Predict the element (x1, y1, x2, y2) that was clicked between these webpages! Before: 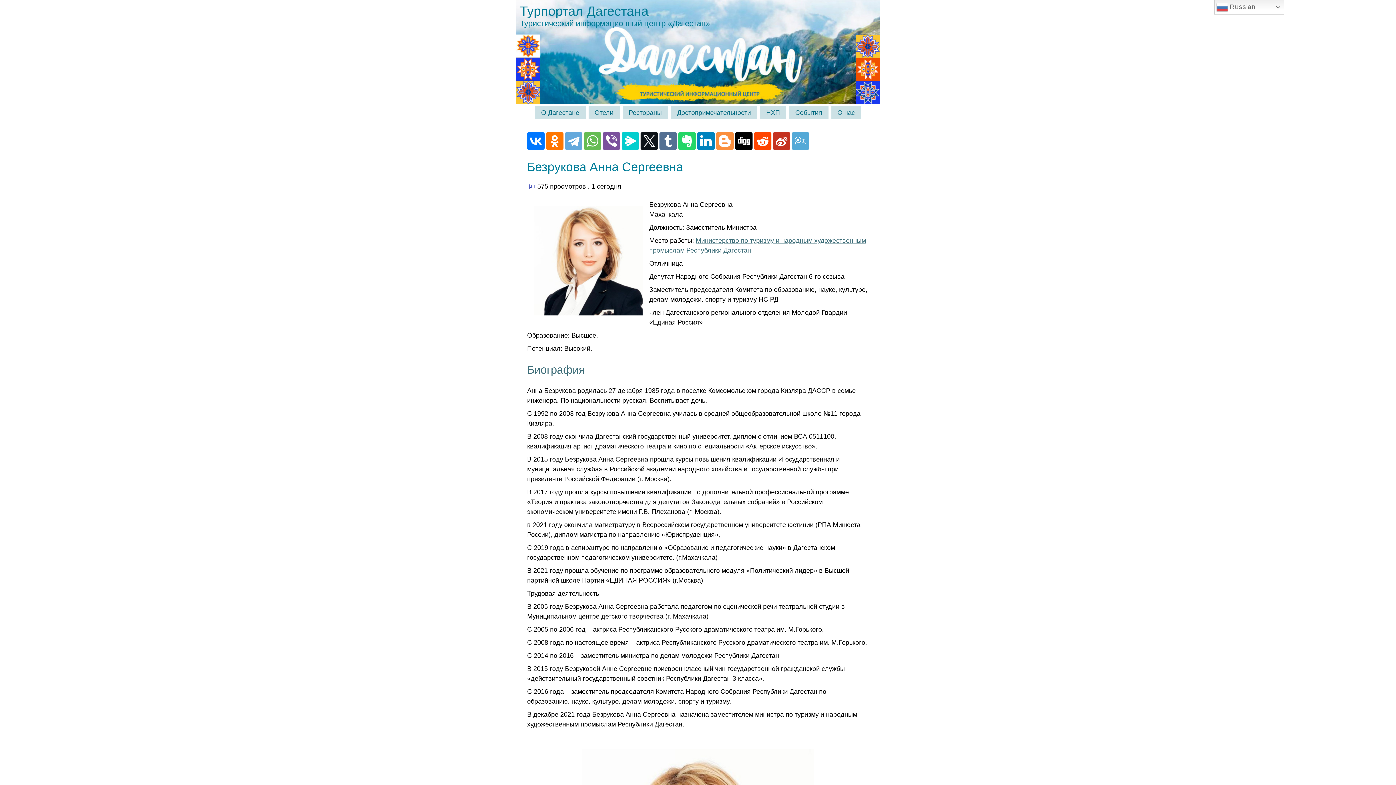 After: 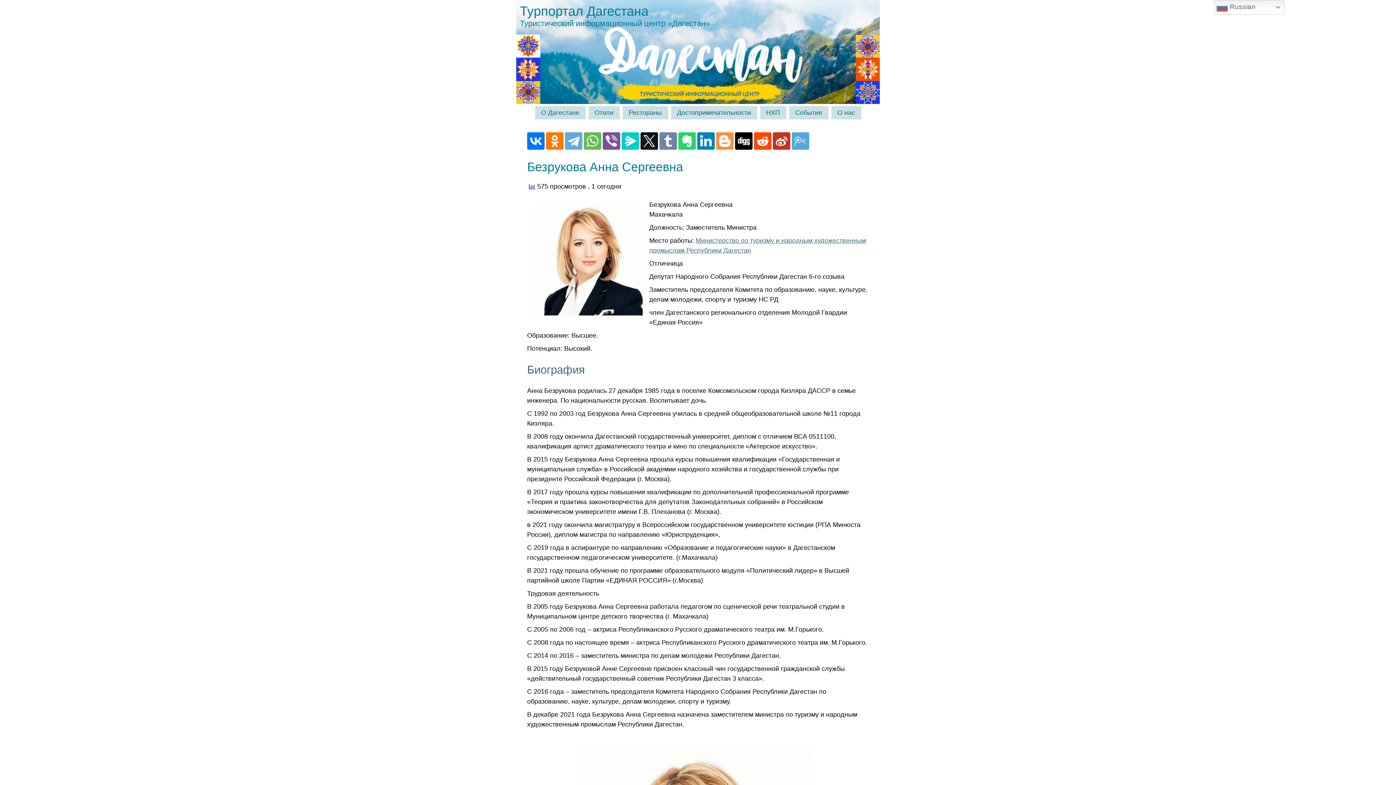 Action: bbox: (659, 132, 677, 149)